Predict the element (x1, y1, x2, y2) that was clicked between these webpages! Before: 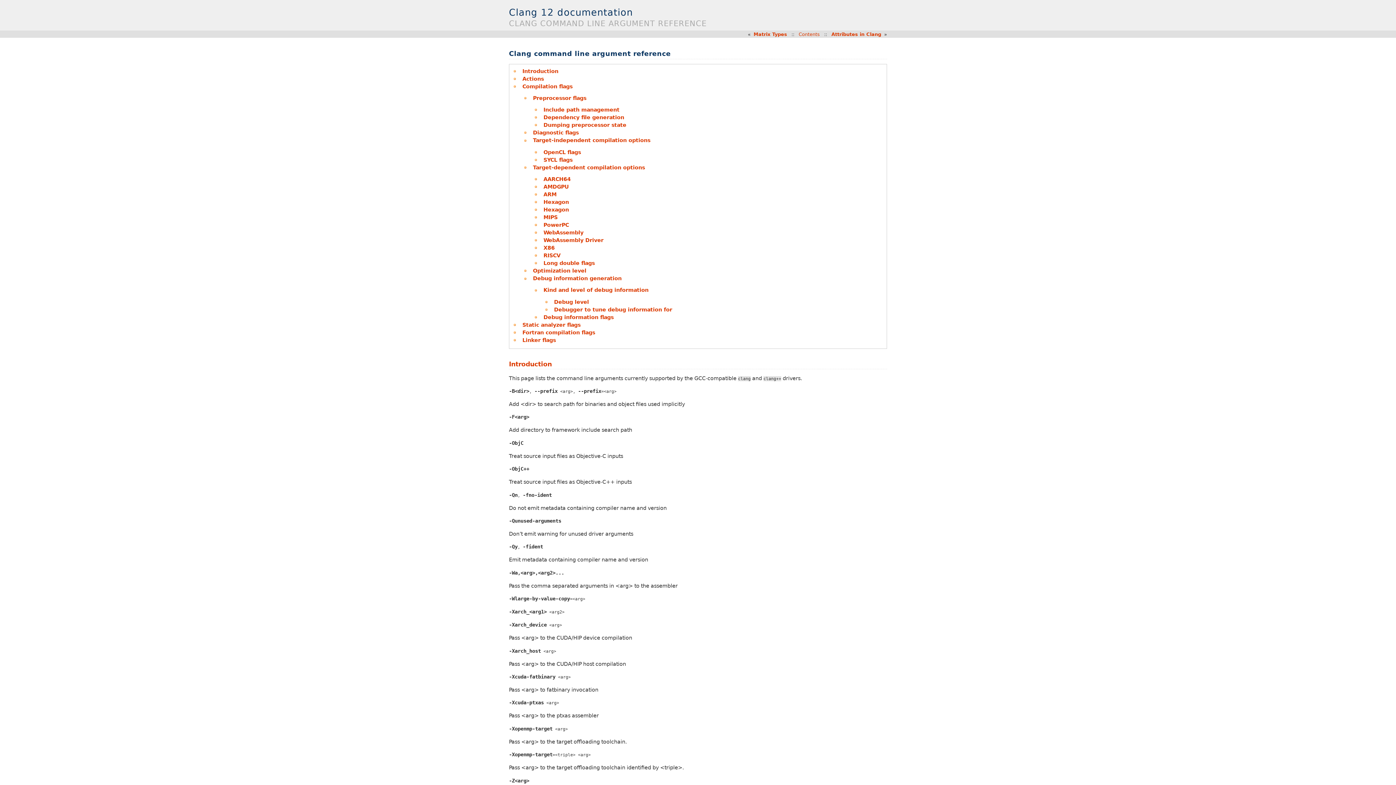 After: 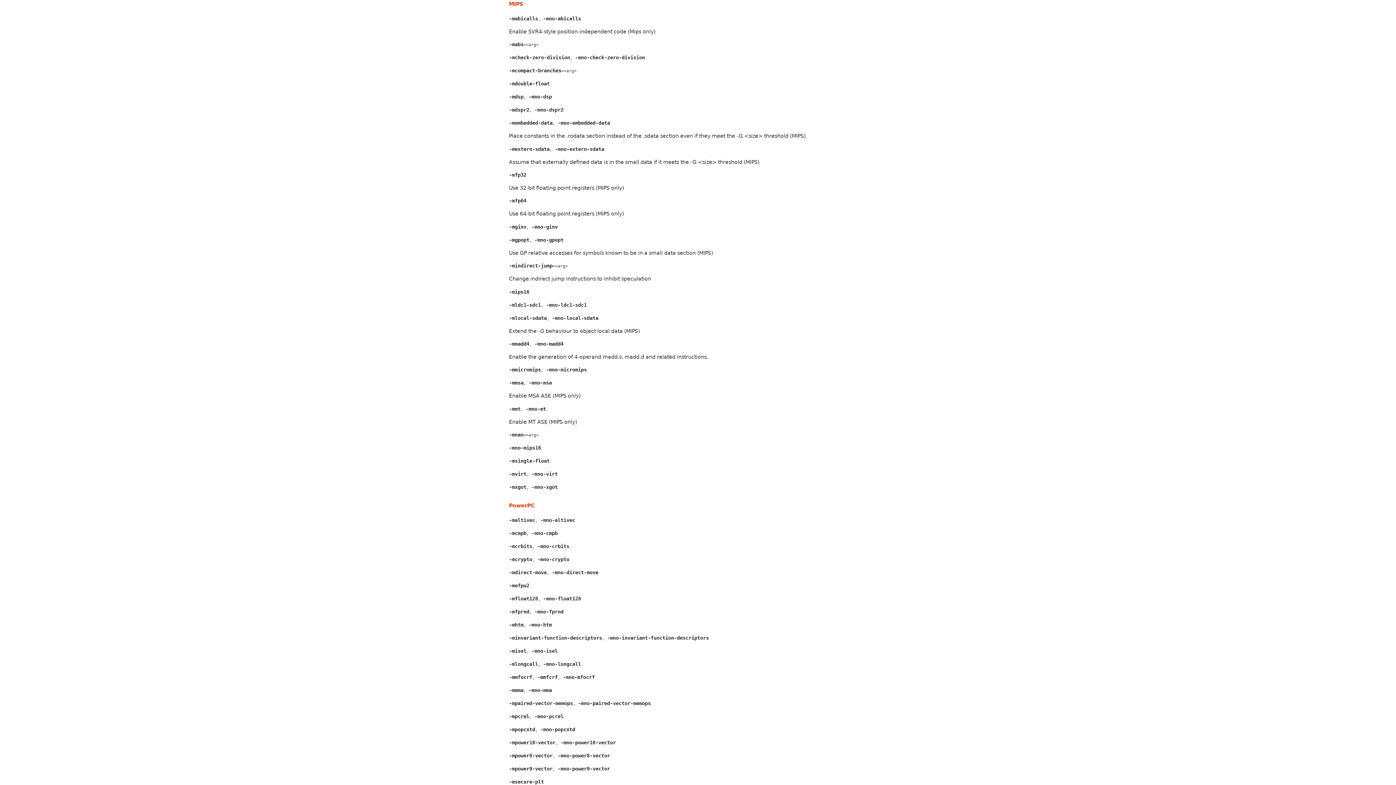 Action: label: MIPS bbox: (543, 214, 557, 220)